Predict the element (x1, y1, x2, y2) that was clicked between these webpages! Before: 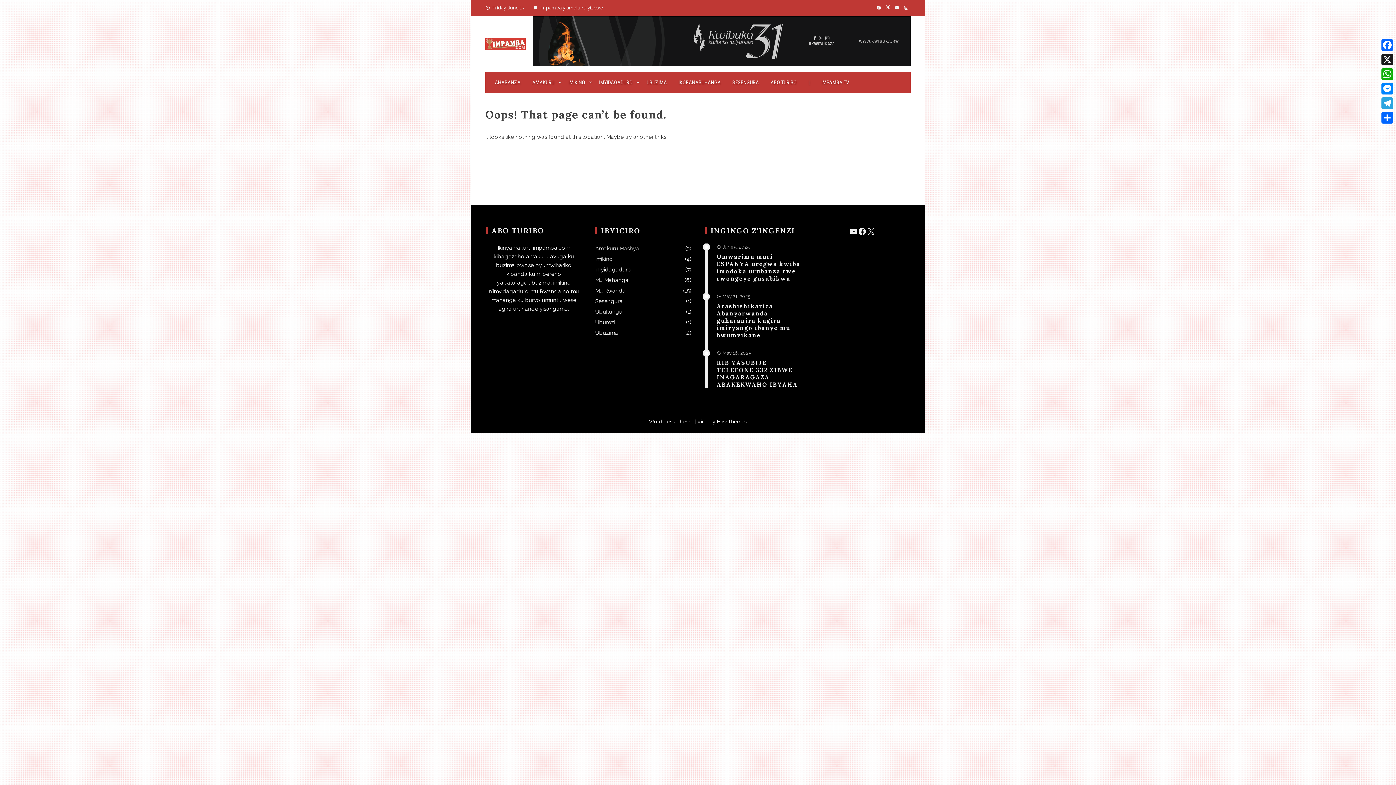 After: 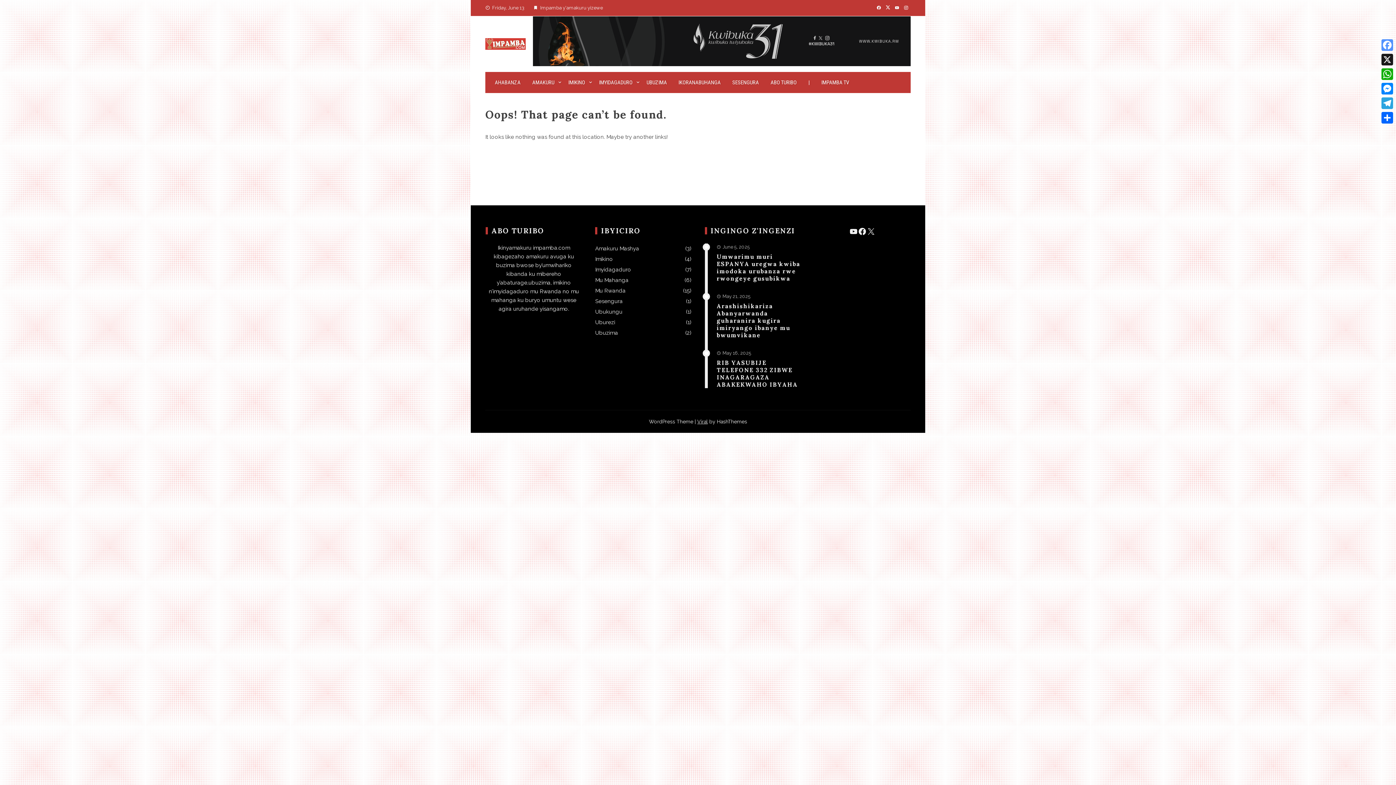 Action: bbox: (1380, 37, 1394, 52) label: Facebook